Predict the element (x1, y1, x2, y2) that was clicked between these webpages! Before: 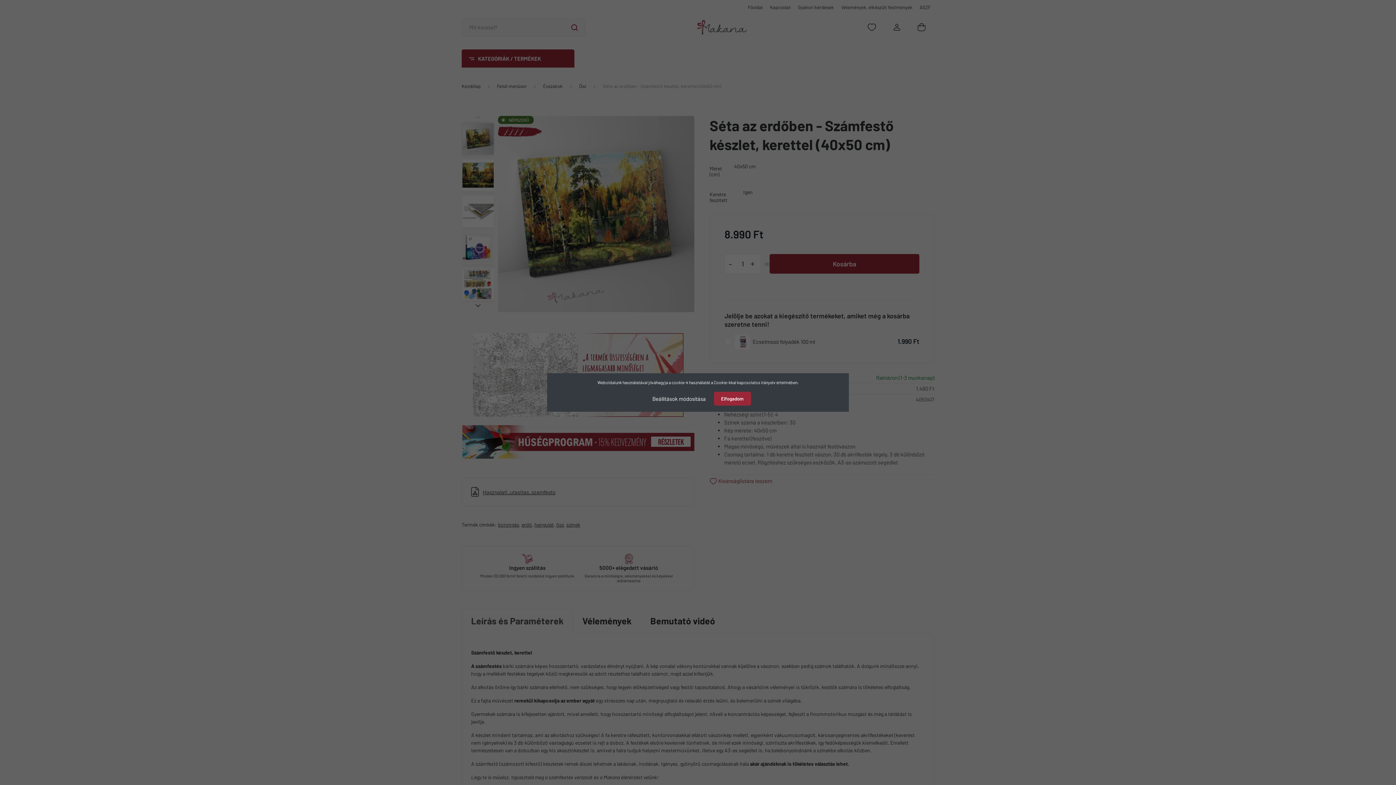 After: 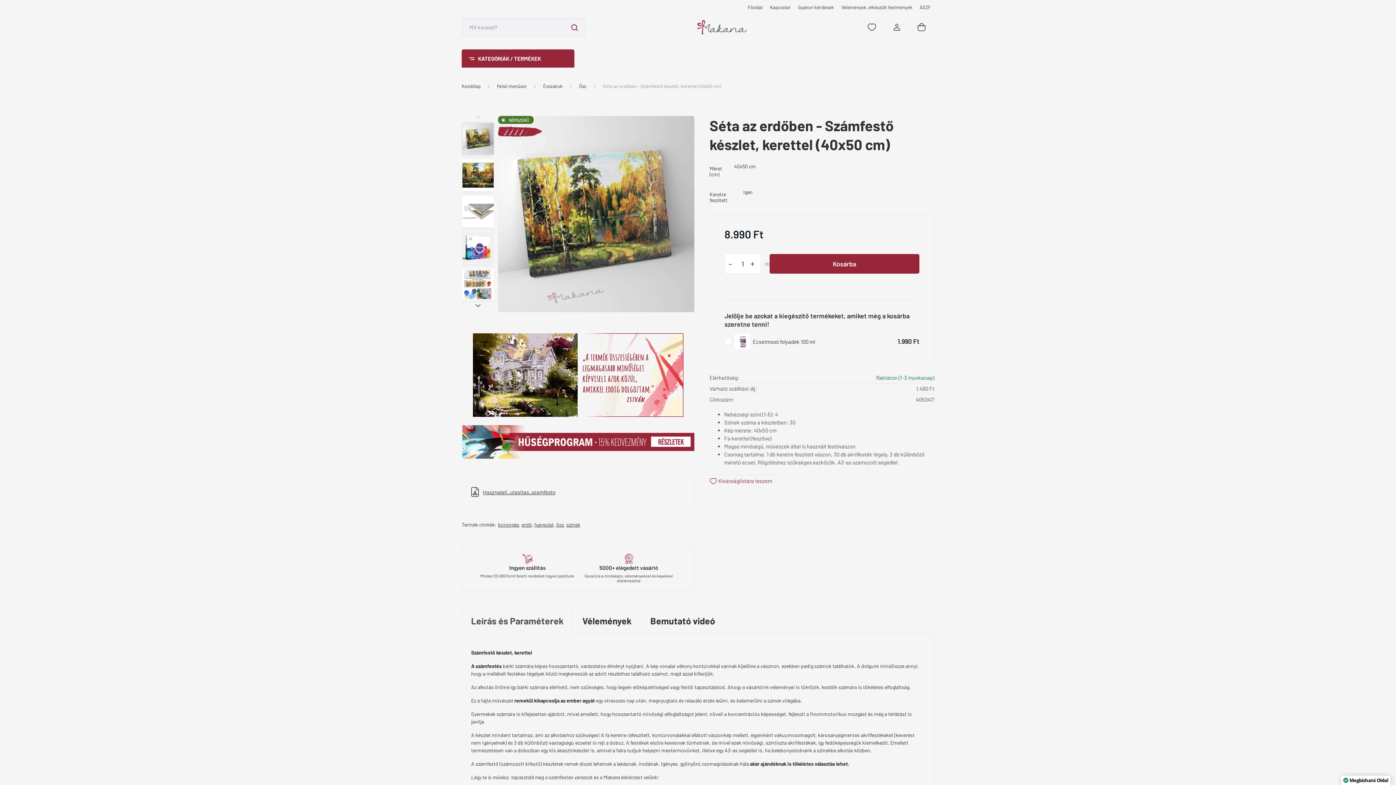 Action: bbox: (714, 392, 751, 405) label: Elfogadom